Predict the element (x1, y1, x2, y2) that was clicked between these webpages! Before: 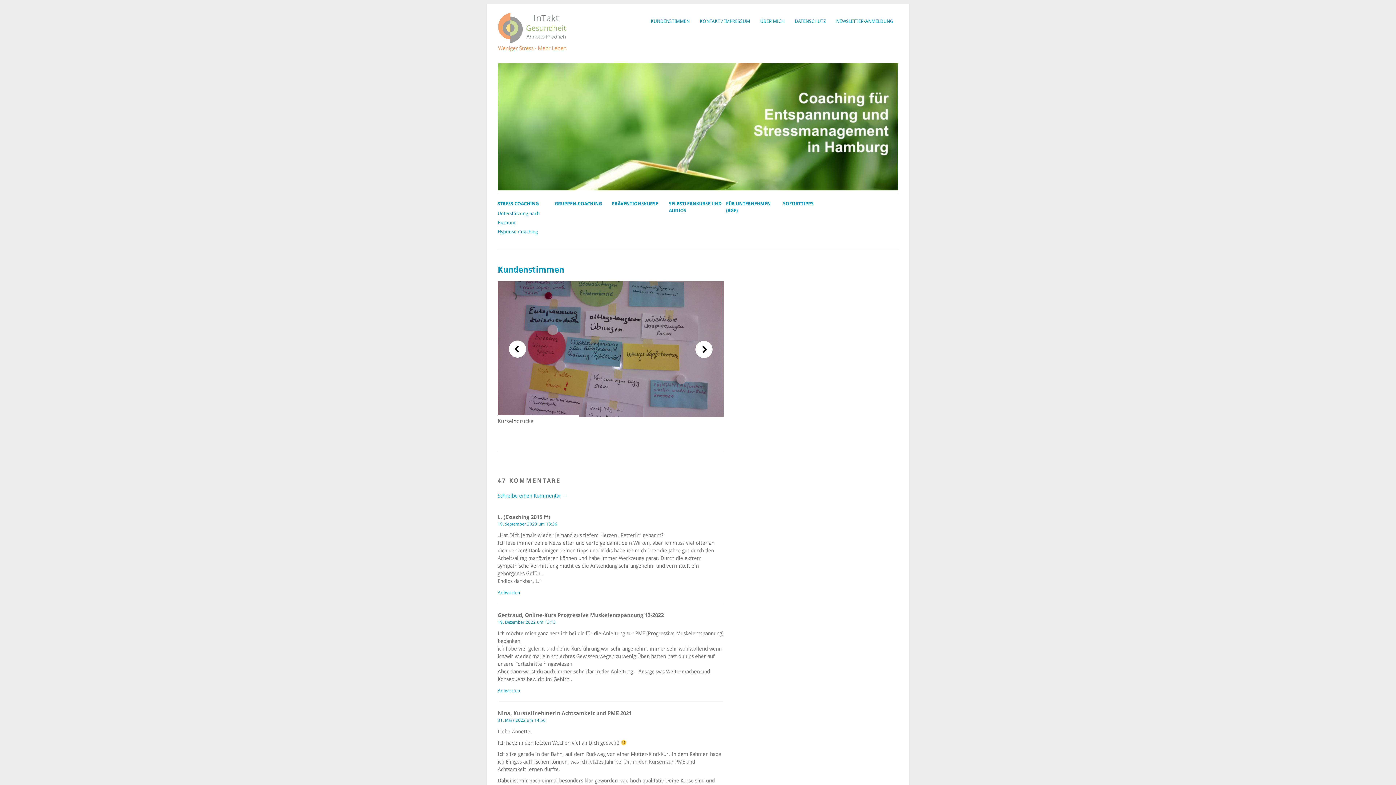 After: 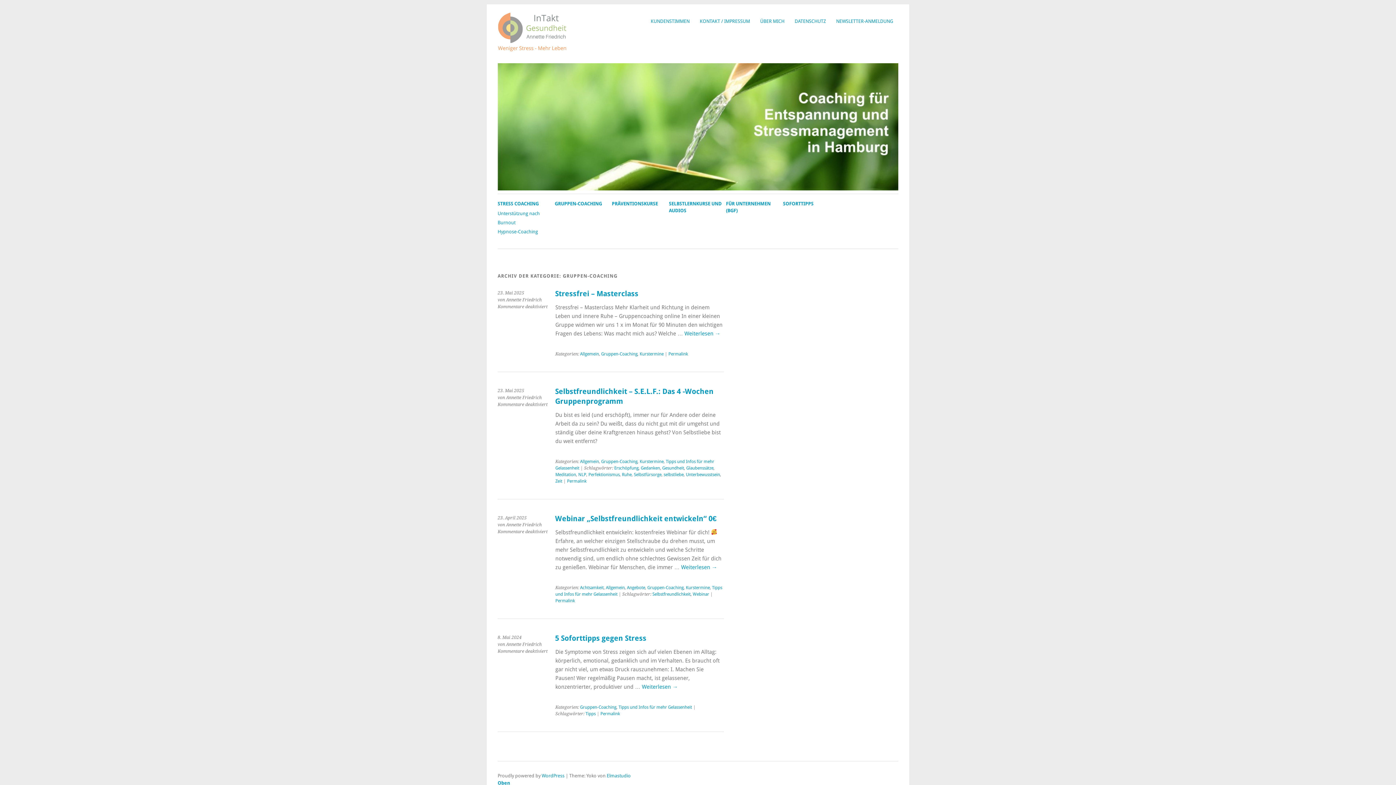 Action: label: GRUPPEN-COACHING bbox: (554, 201, 602, 206)